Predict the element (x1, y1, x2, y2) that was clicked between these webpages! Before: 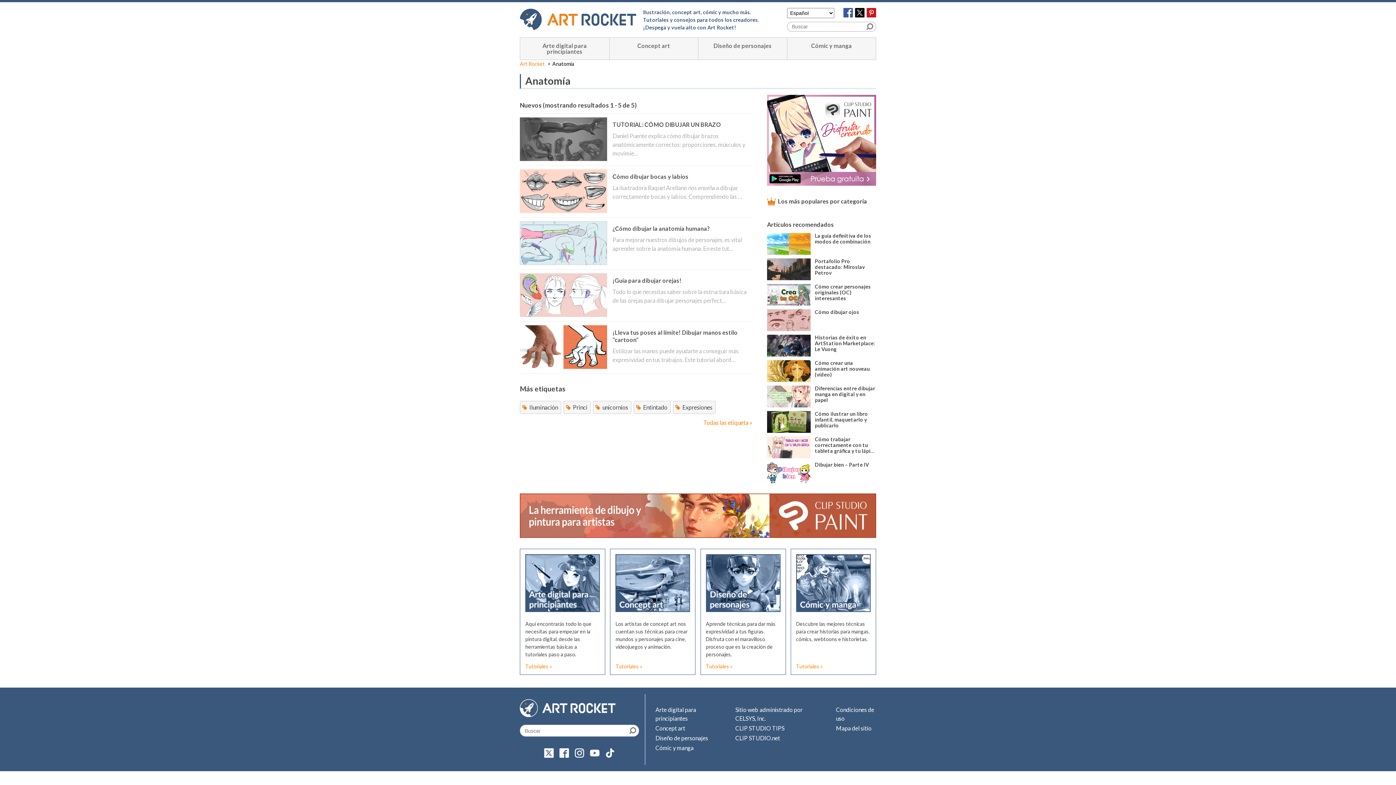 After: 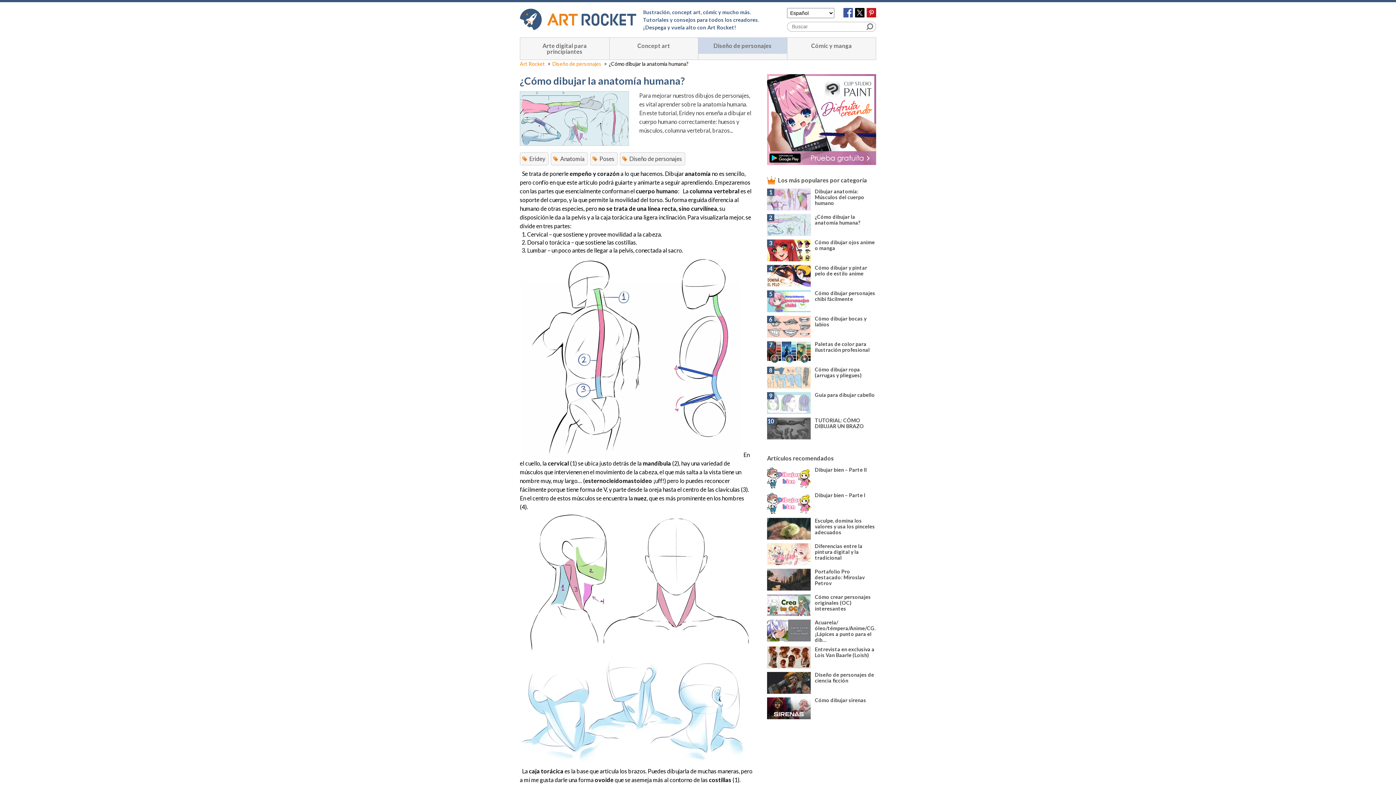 Action: bbox: (520, 259, 607, 266)